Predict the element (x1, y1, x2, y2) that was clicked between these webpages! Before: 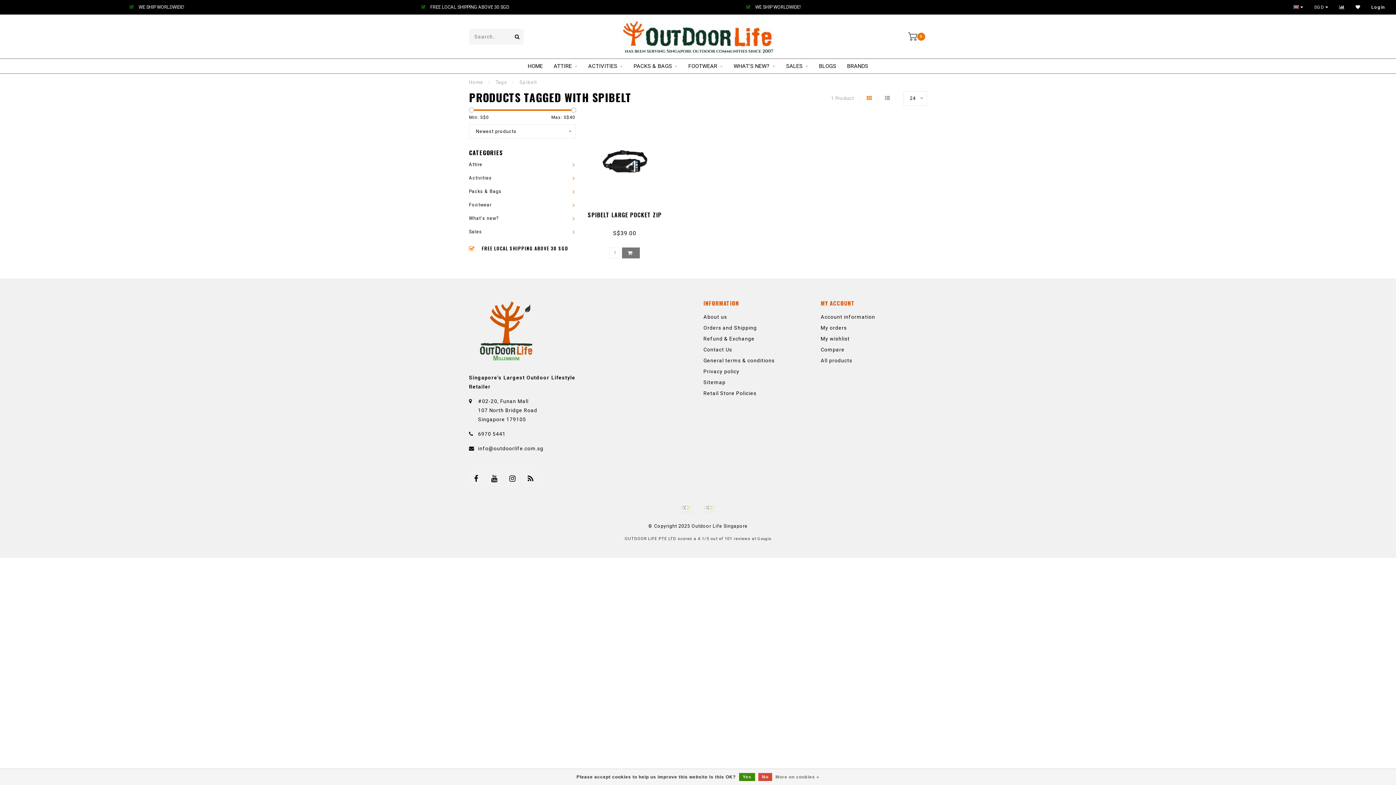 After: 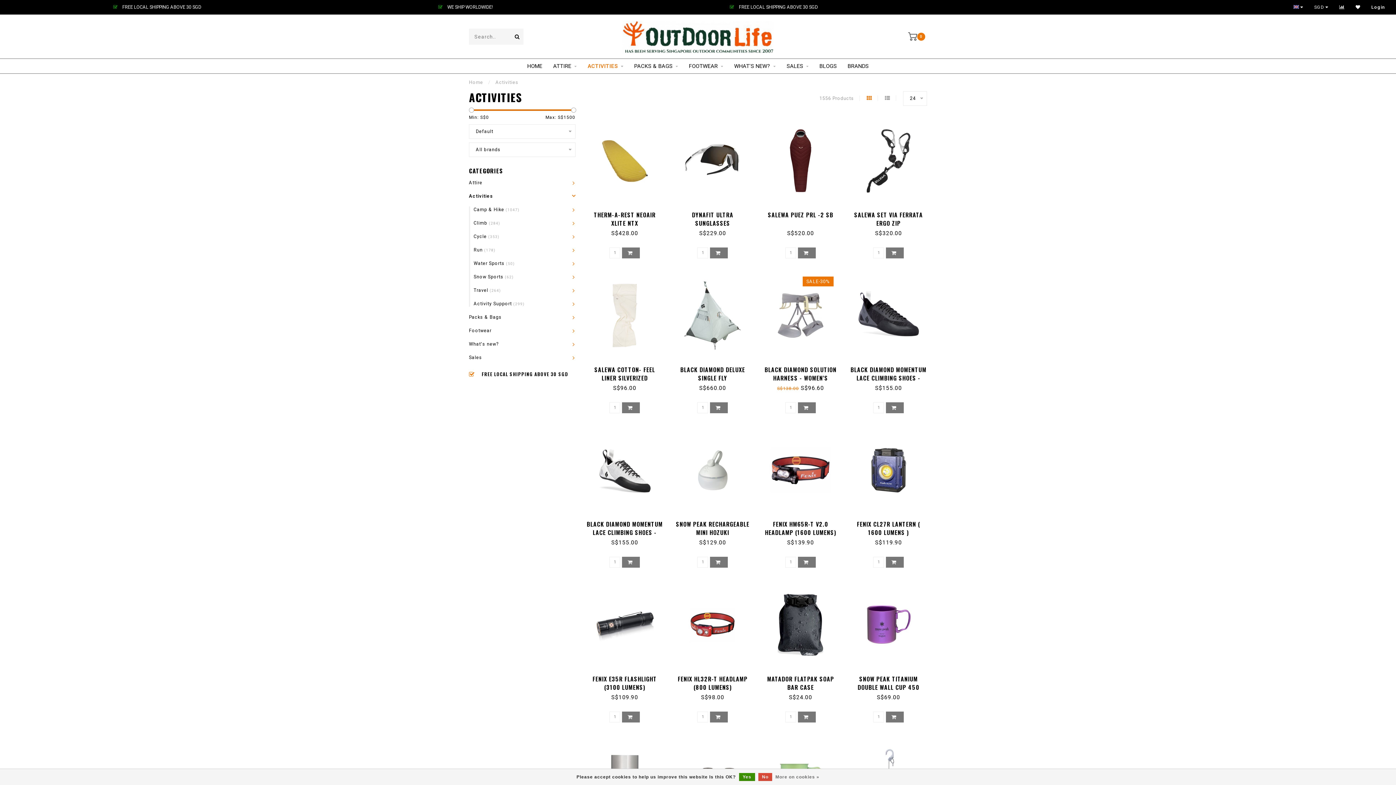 Action: bbox: (469, 175, 492, 180) label: Activities